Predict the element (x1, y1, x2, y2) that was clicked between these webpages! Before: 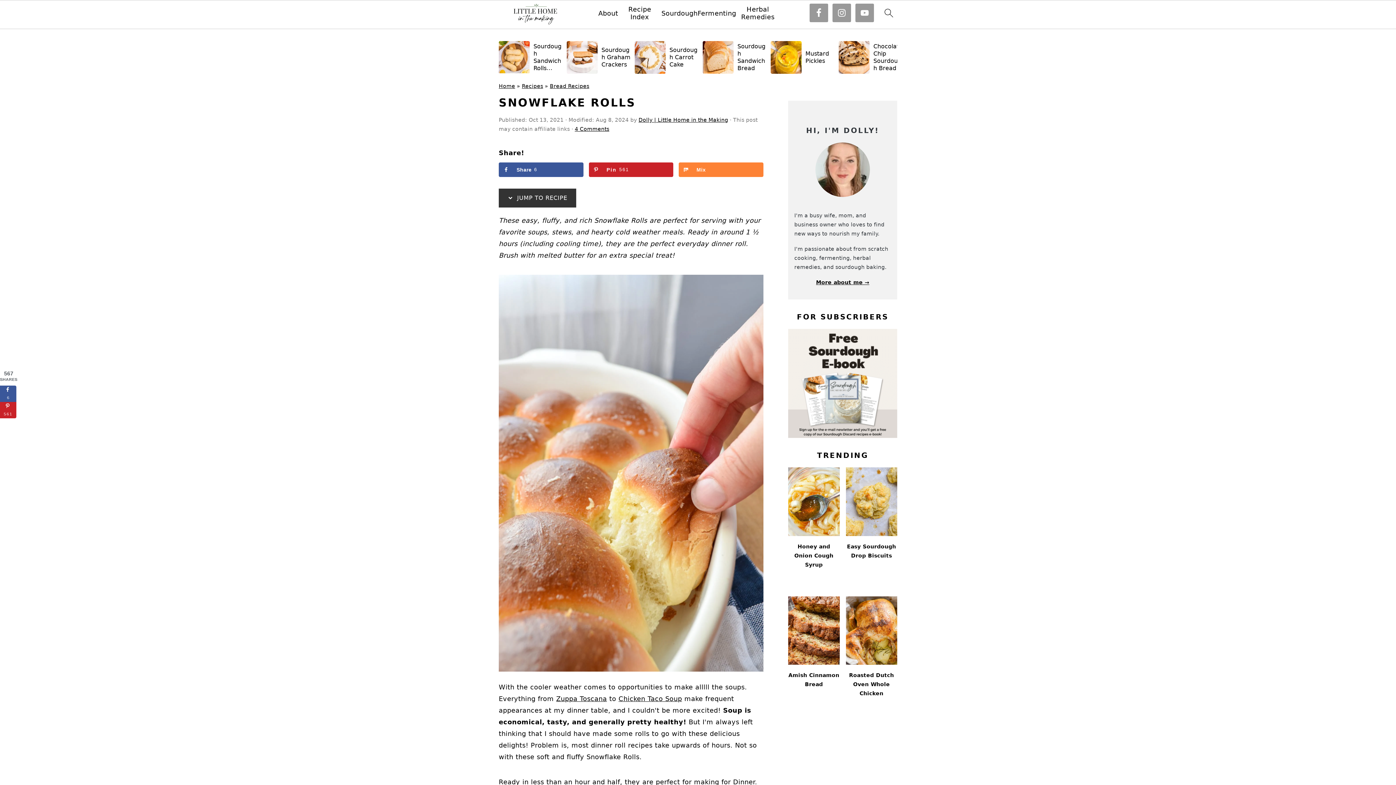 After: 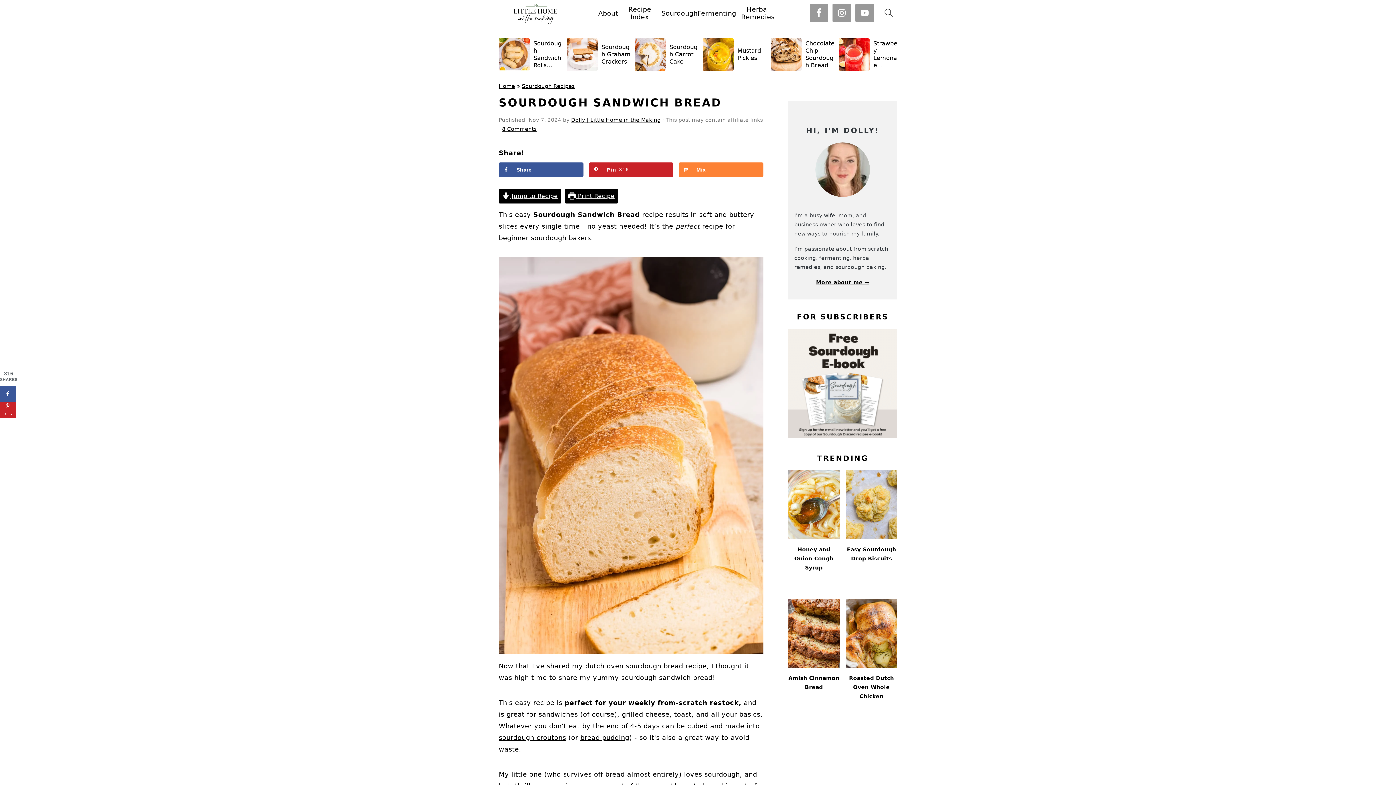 Action: bbox: (702, 38, 768, 76) label: Sourdough Sandwich Bread